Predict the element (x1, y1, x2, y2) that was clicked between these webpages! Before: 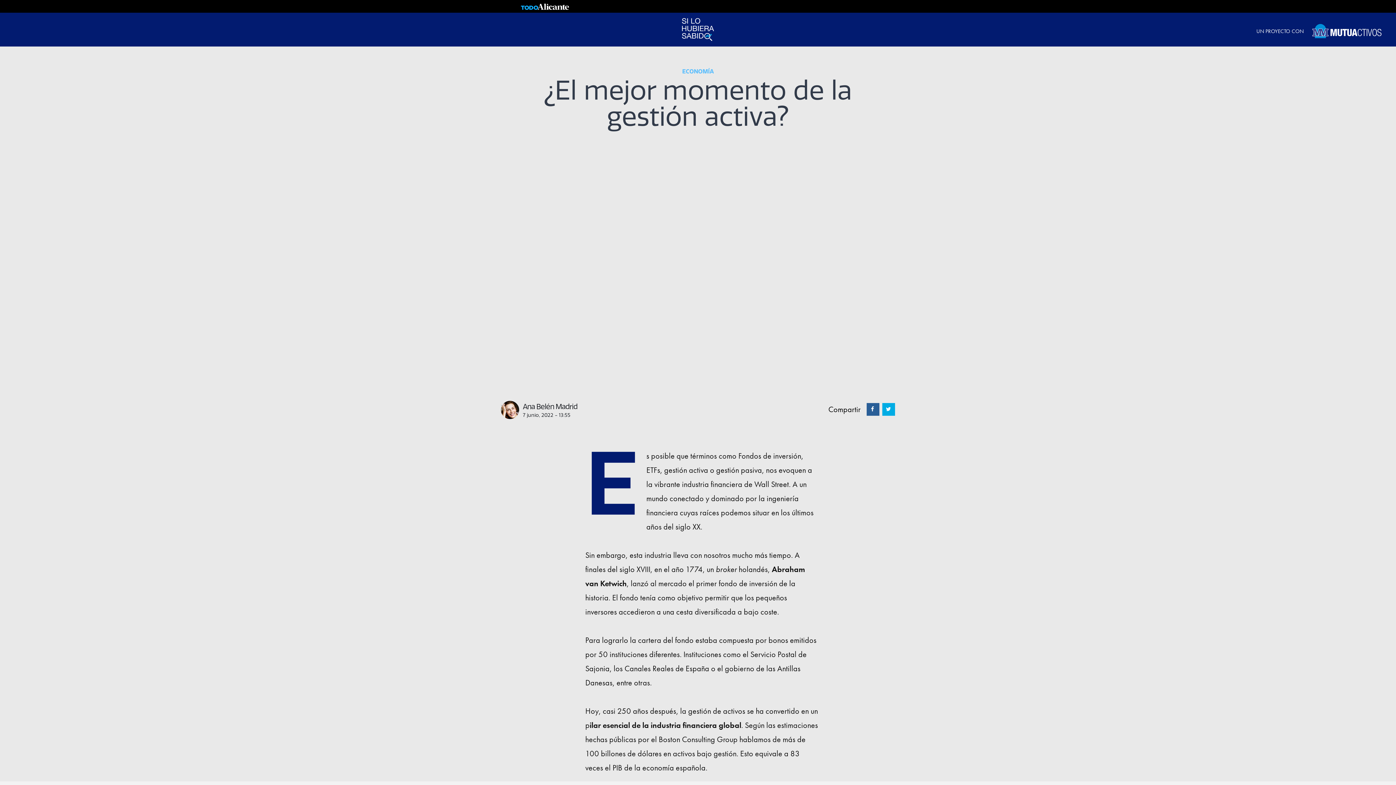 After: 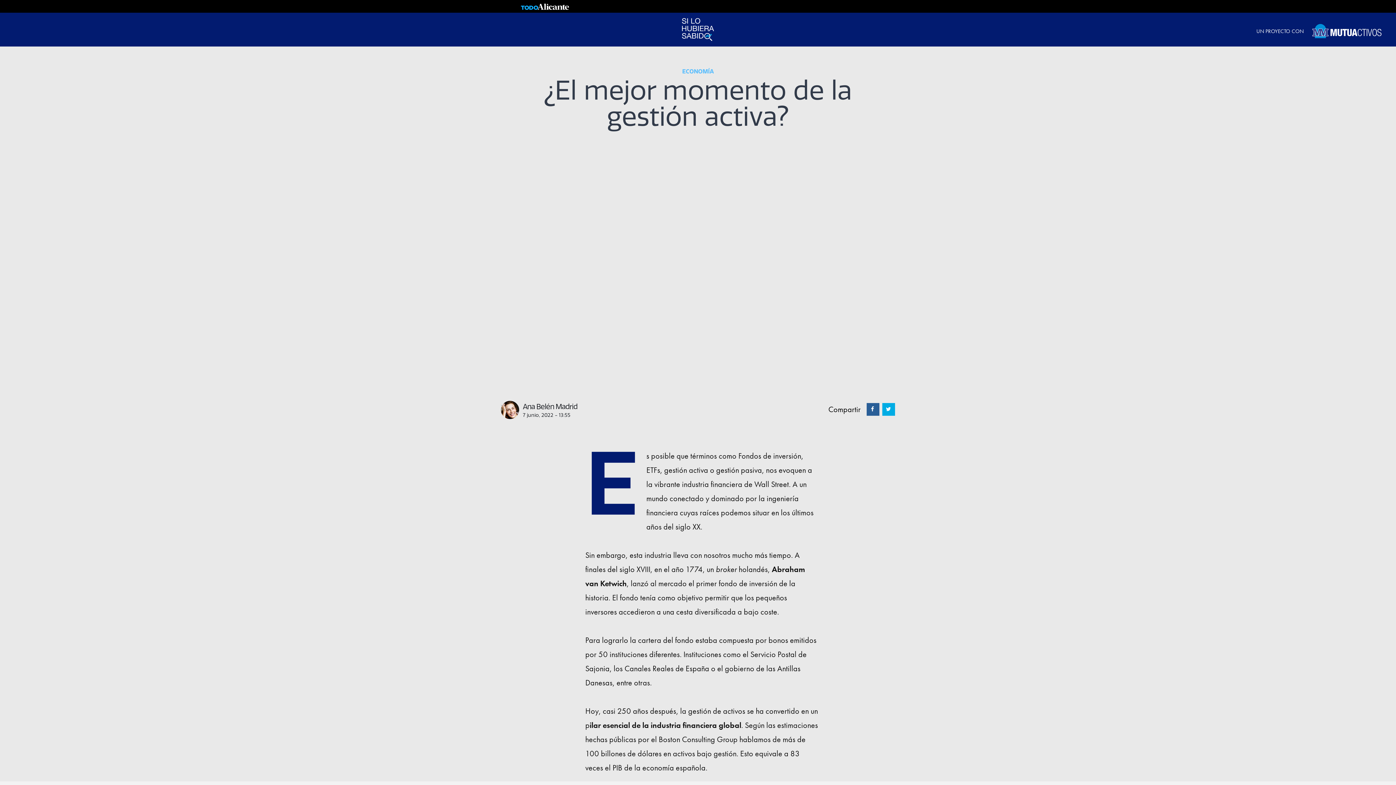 Action: bbox: (682, 18, 714, 41)